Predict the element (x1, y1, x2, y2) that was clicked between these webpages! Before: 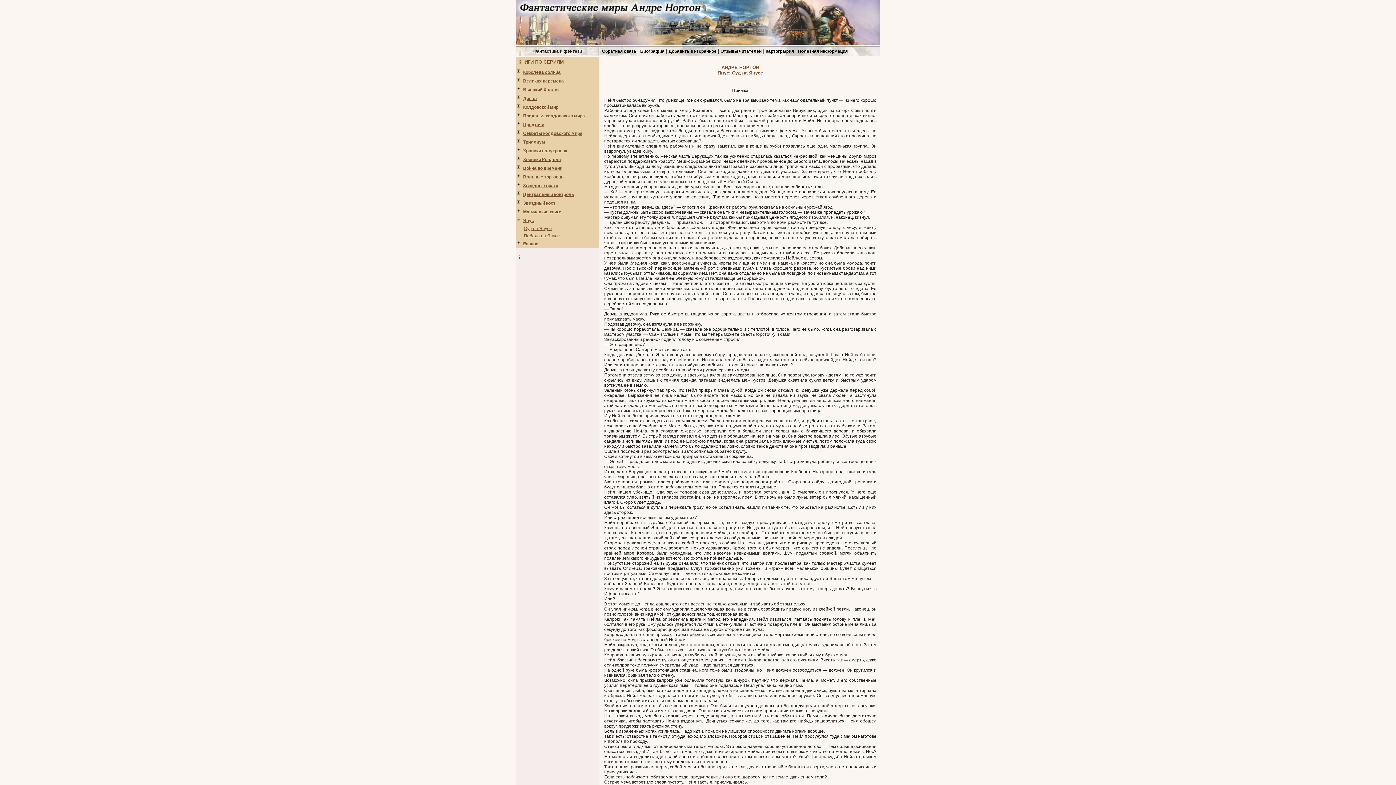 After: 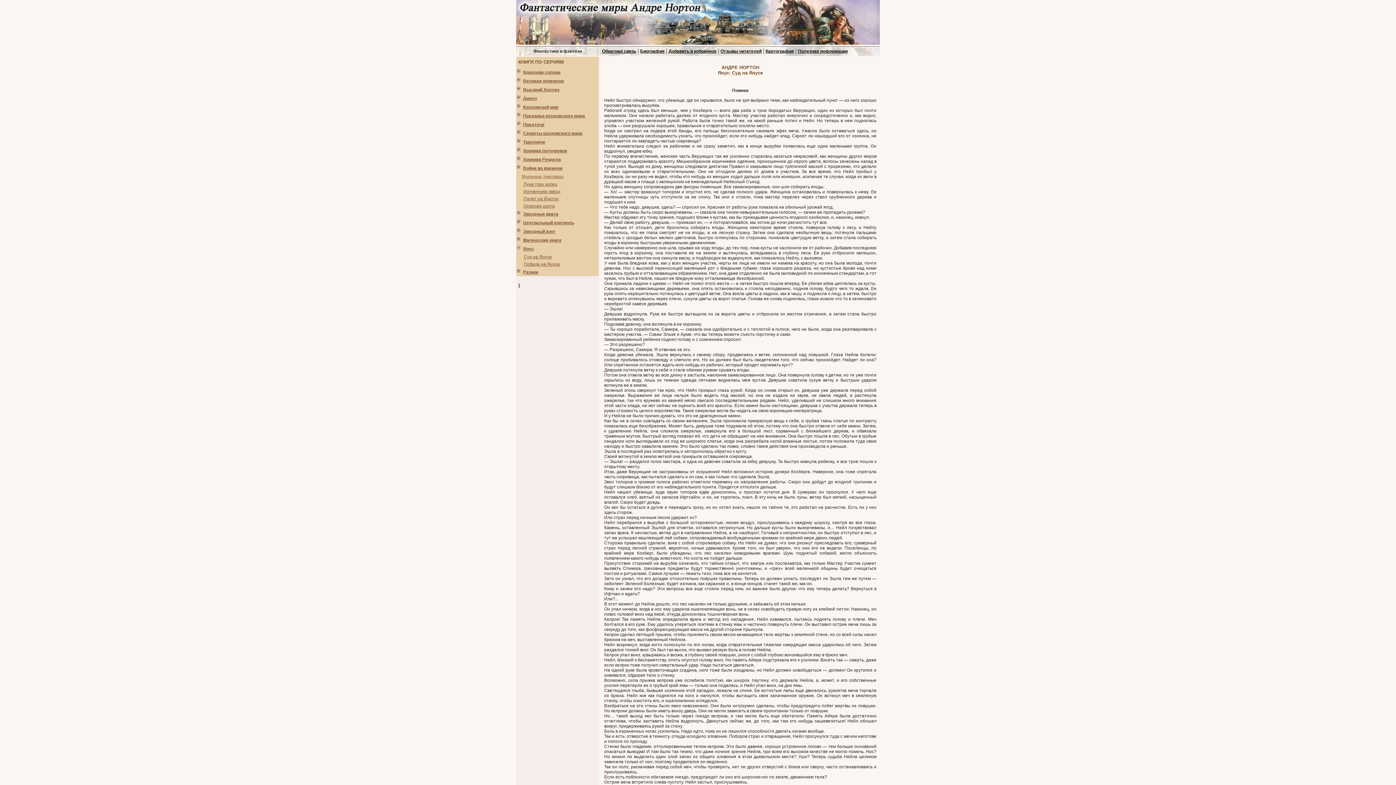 Action: label: Вольные торговцы bbox: (523, 174, 564, 179)